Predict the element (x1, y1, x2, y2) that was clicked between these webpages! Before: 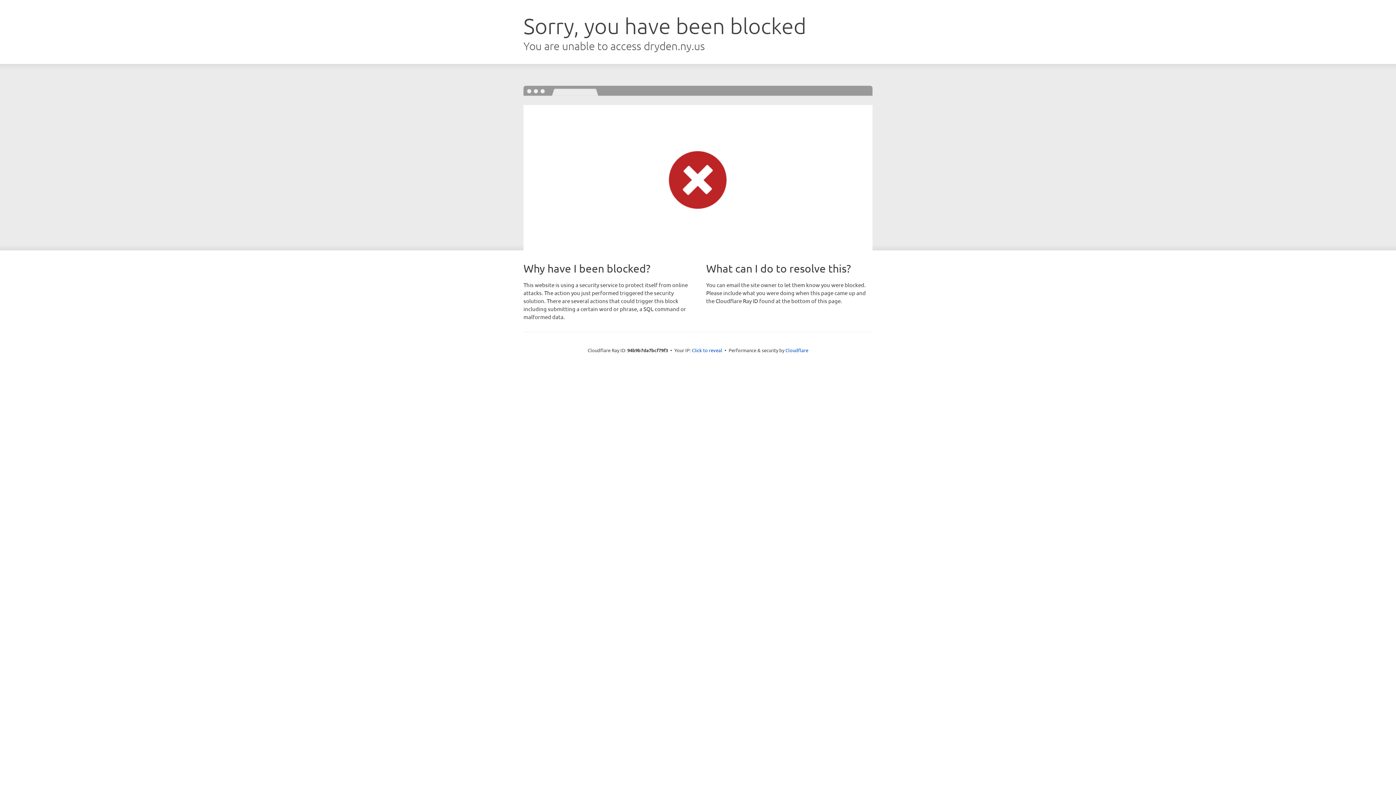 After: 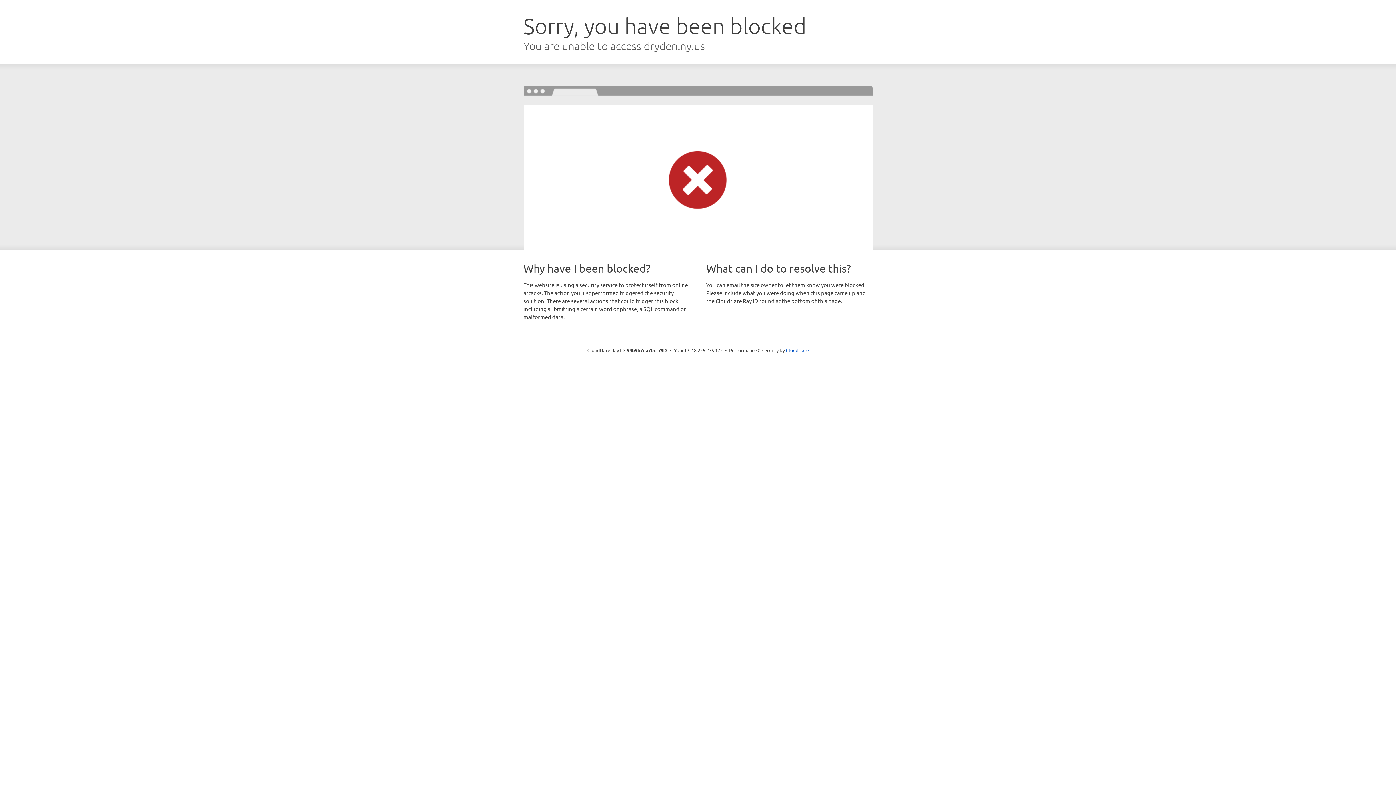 Action: bbox: (692, 346, 722, 353) label: Click to reveal